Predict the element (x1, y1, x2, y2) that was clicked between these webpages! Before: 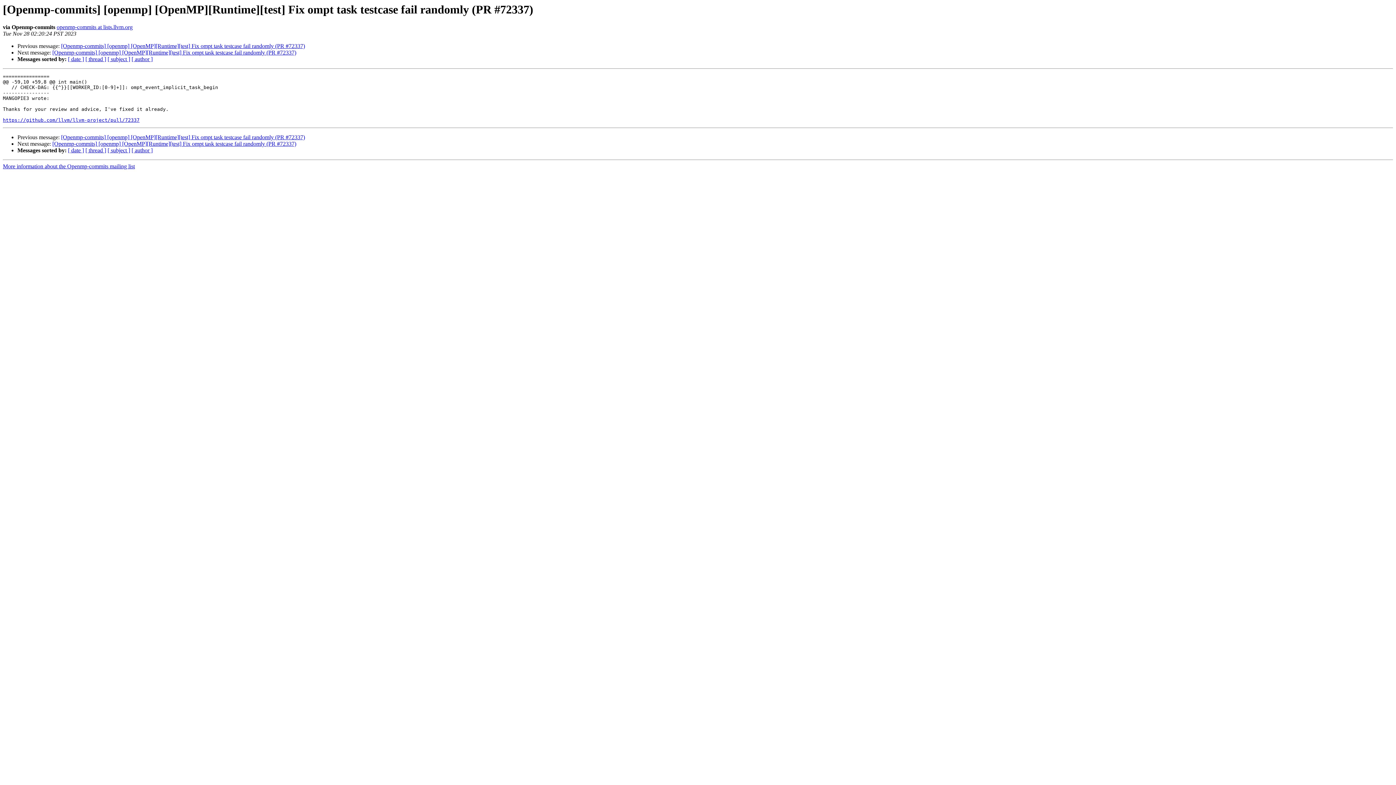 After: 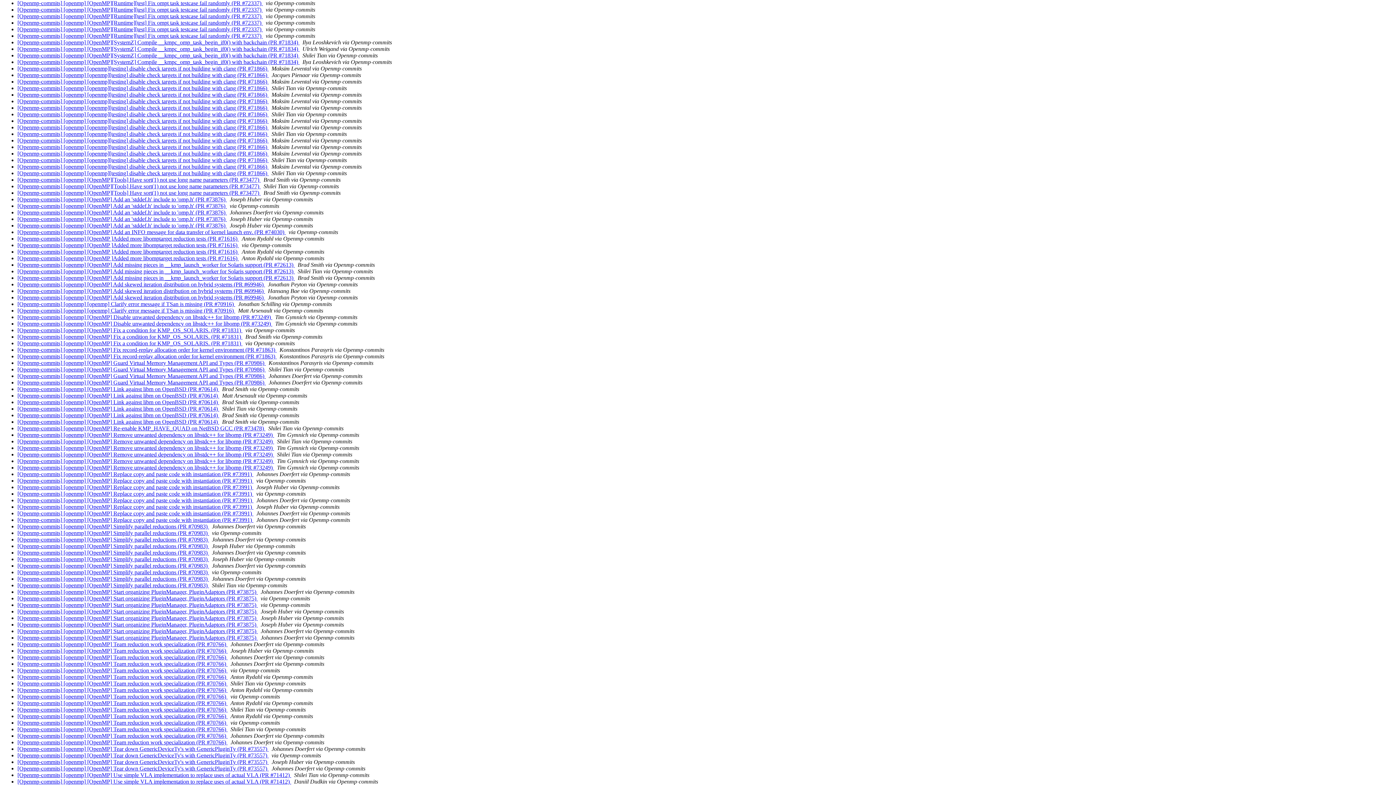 Action: bbox: (107, 147, 130, 153) label: [ subject ]